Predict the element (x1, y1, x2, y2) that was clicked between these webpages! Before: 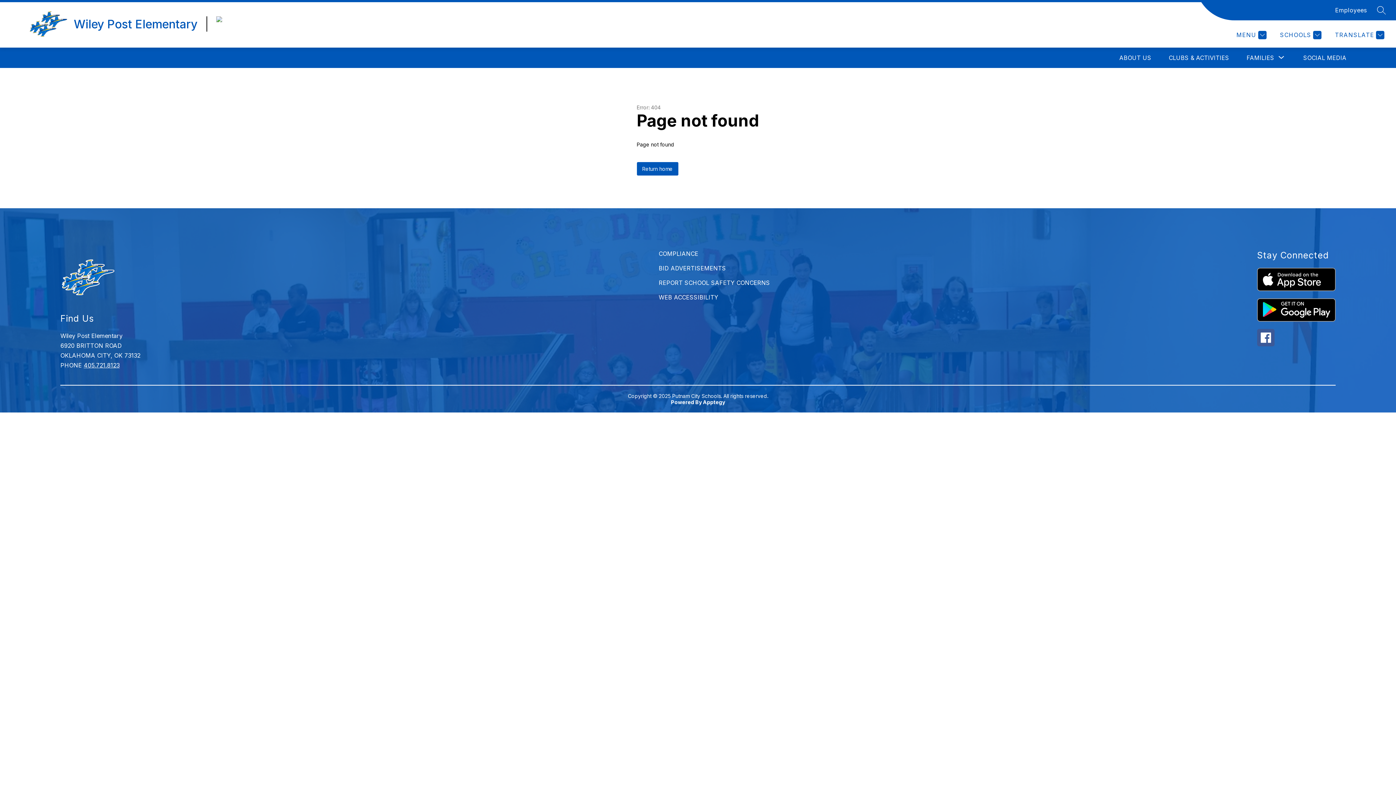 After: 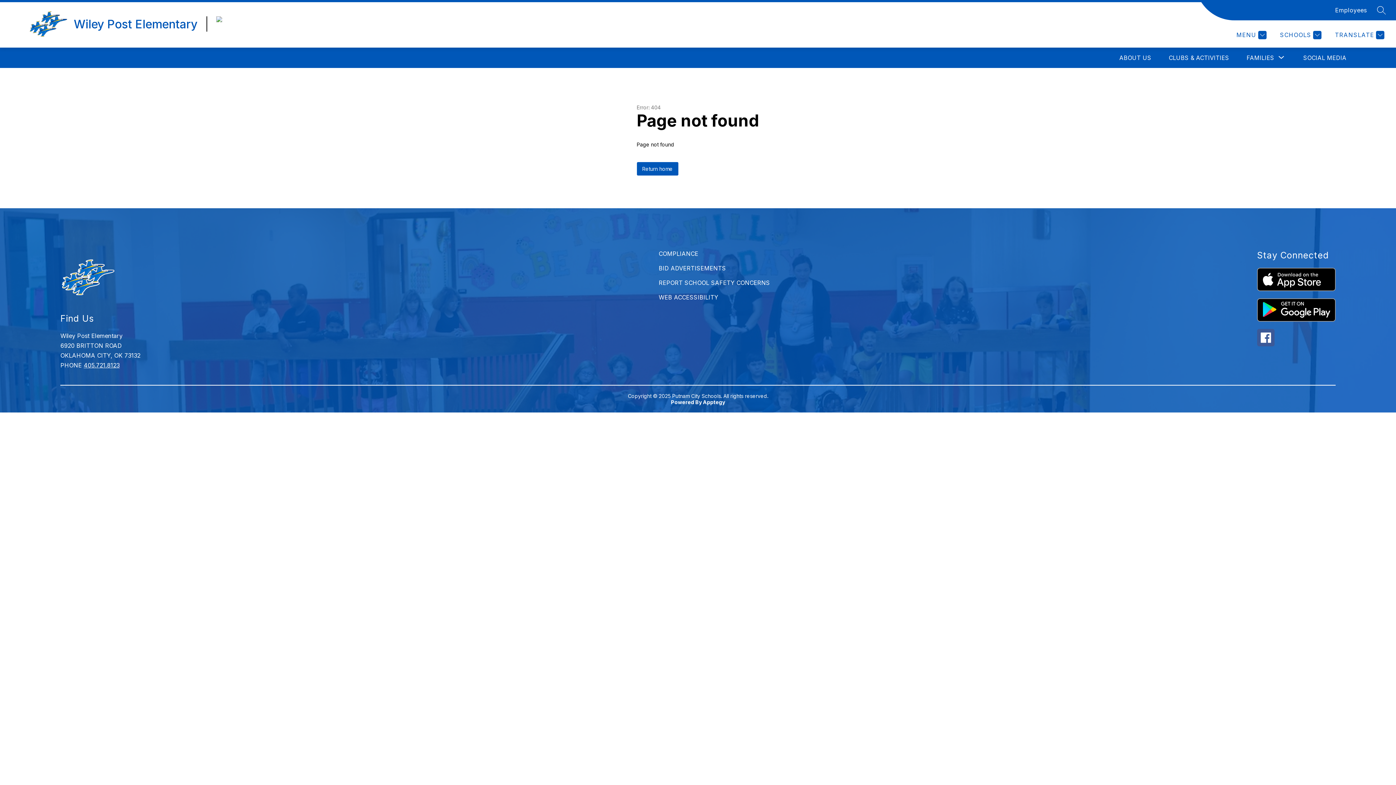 Action: bbox: (1257, 298, 1335, 321)